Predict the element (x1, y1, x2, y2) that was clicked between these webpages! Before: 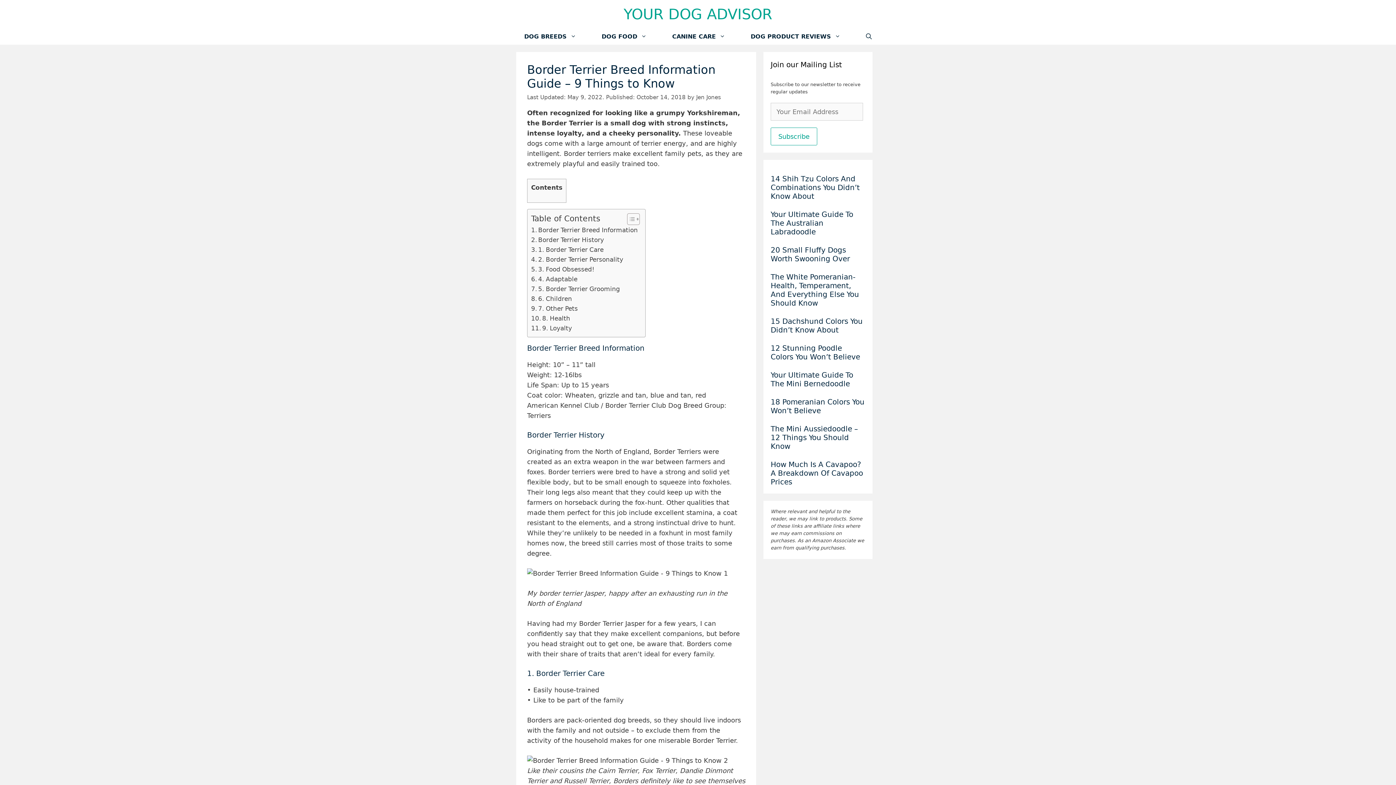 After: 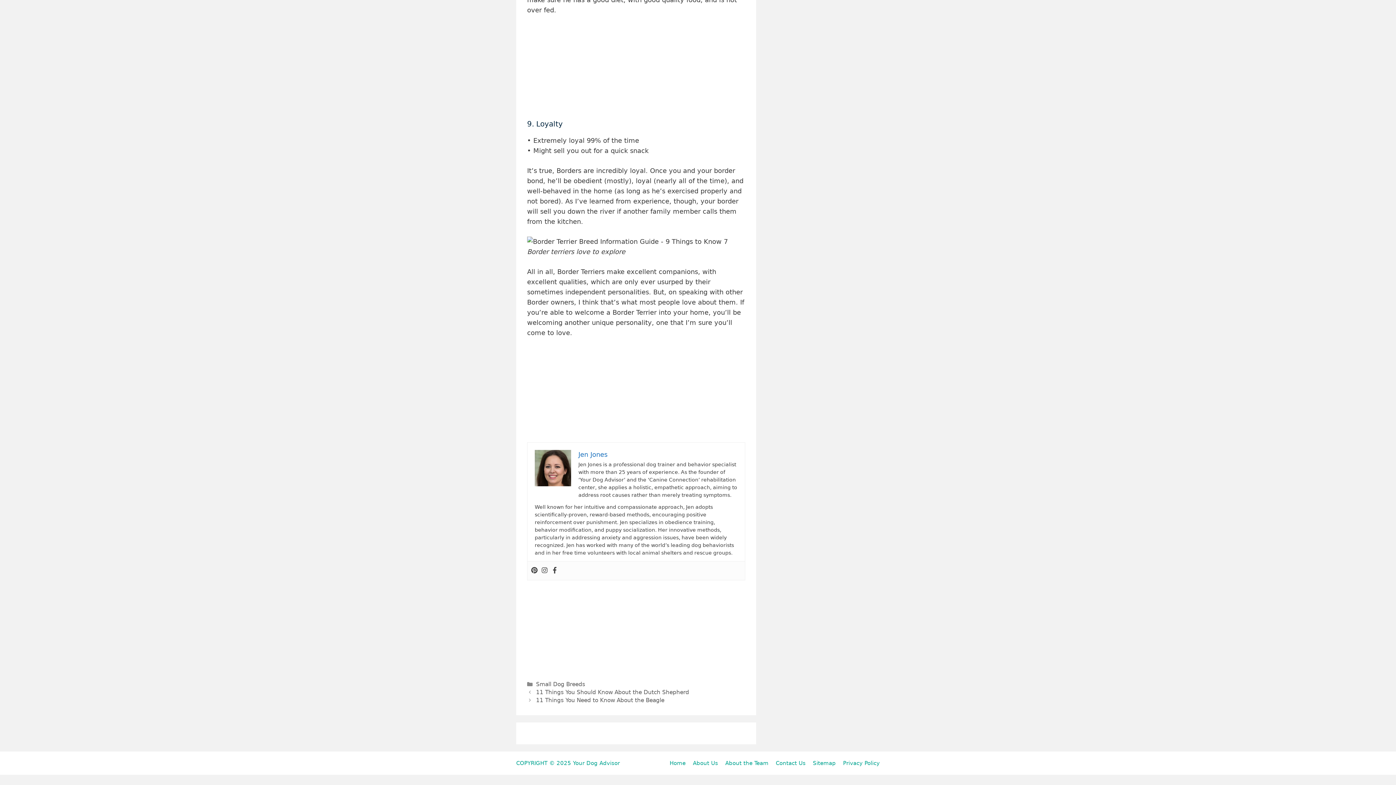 Action: label: 9. Loyalty bbox: (531, 323, 572, 333)